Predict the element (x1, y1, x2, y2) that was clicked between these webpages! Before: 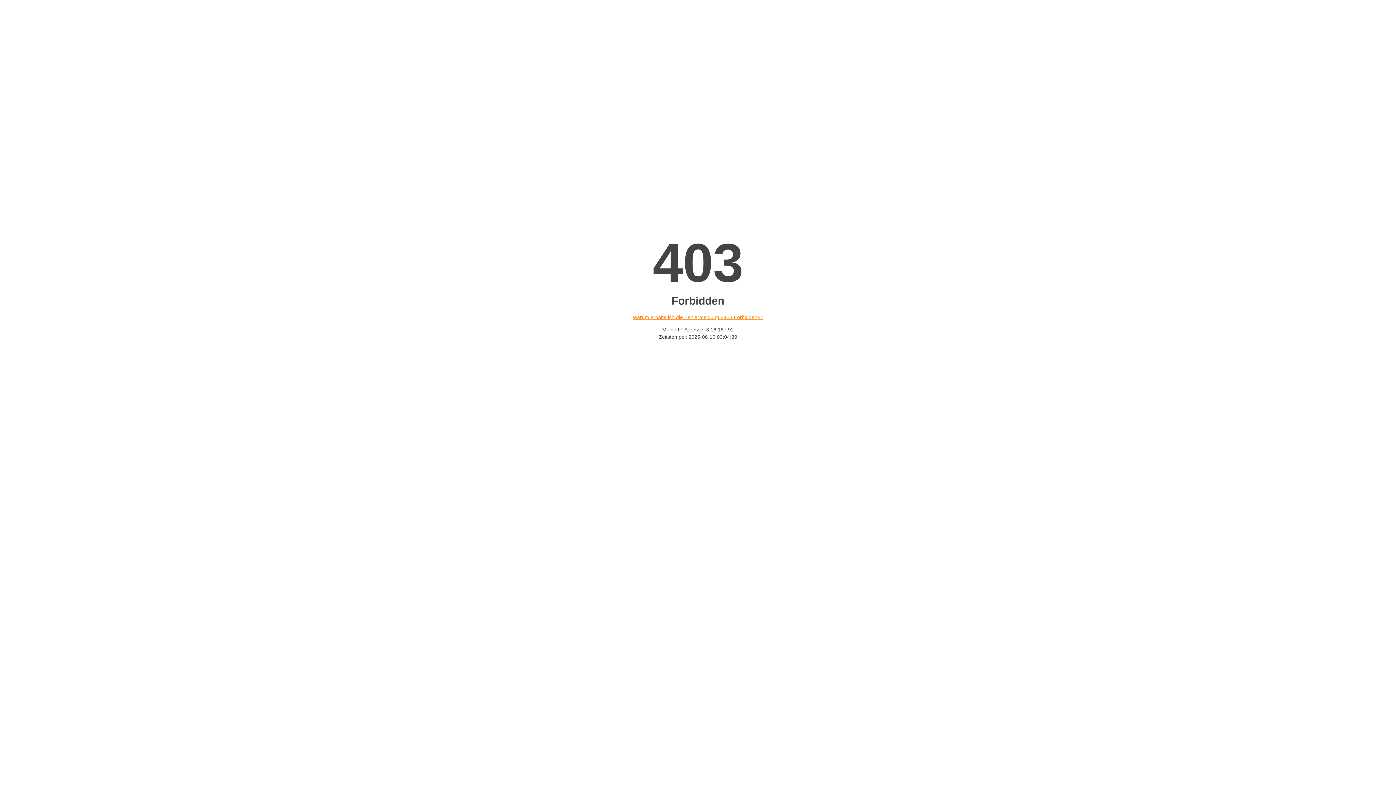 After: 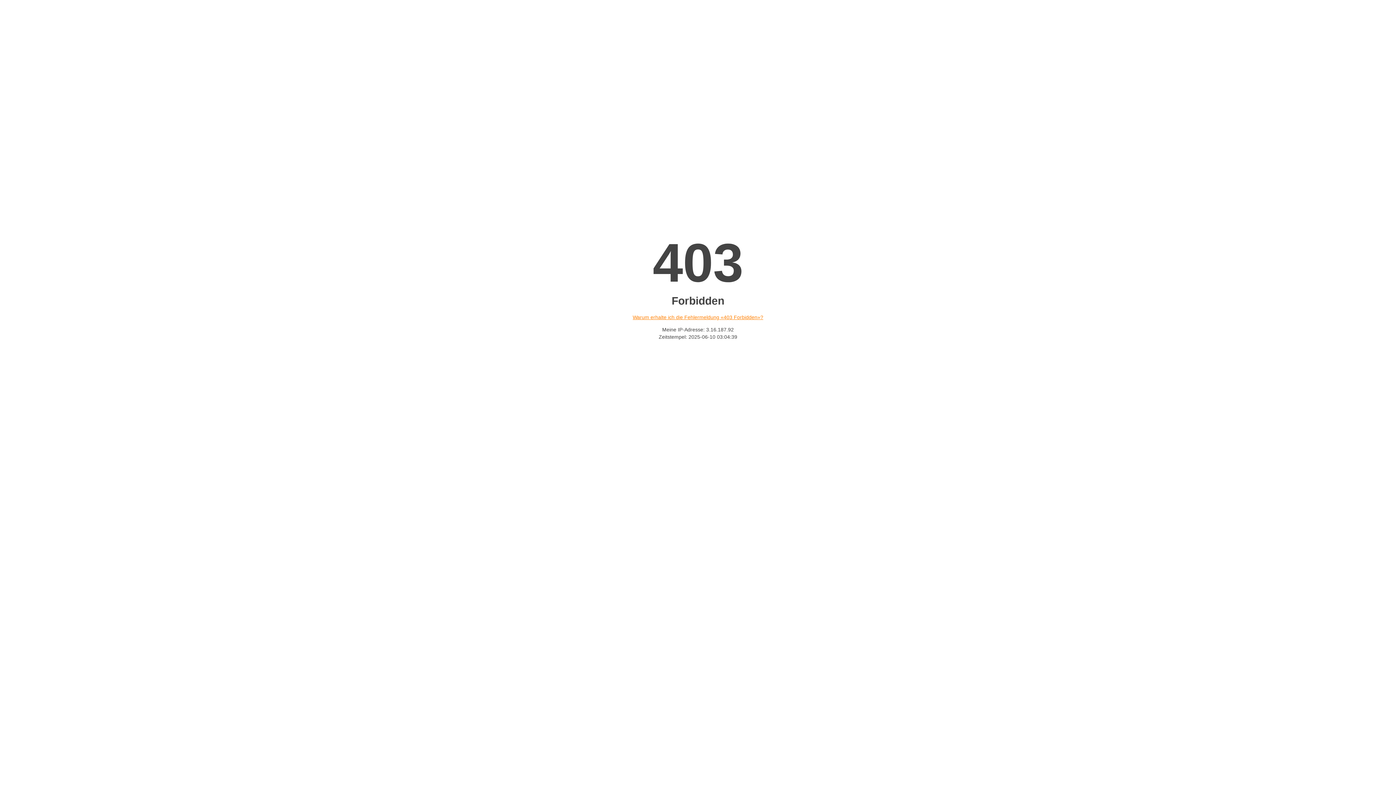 Action: bbox: (632, 314, 763, 320) label: Warum erhalte ich die Fehlermeldung «403 Forbidden»?